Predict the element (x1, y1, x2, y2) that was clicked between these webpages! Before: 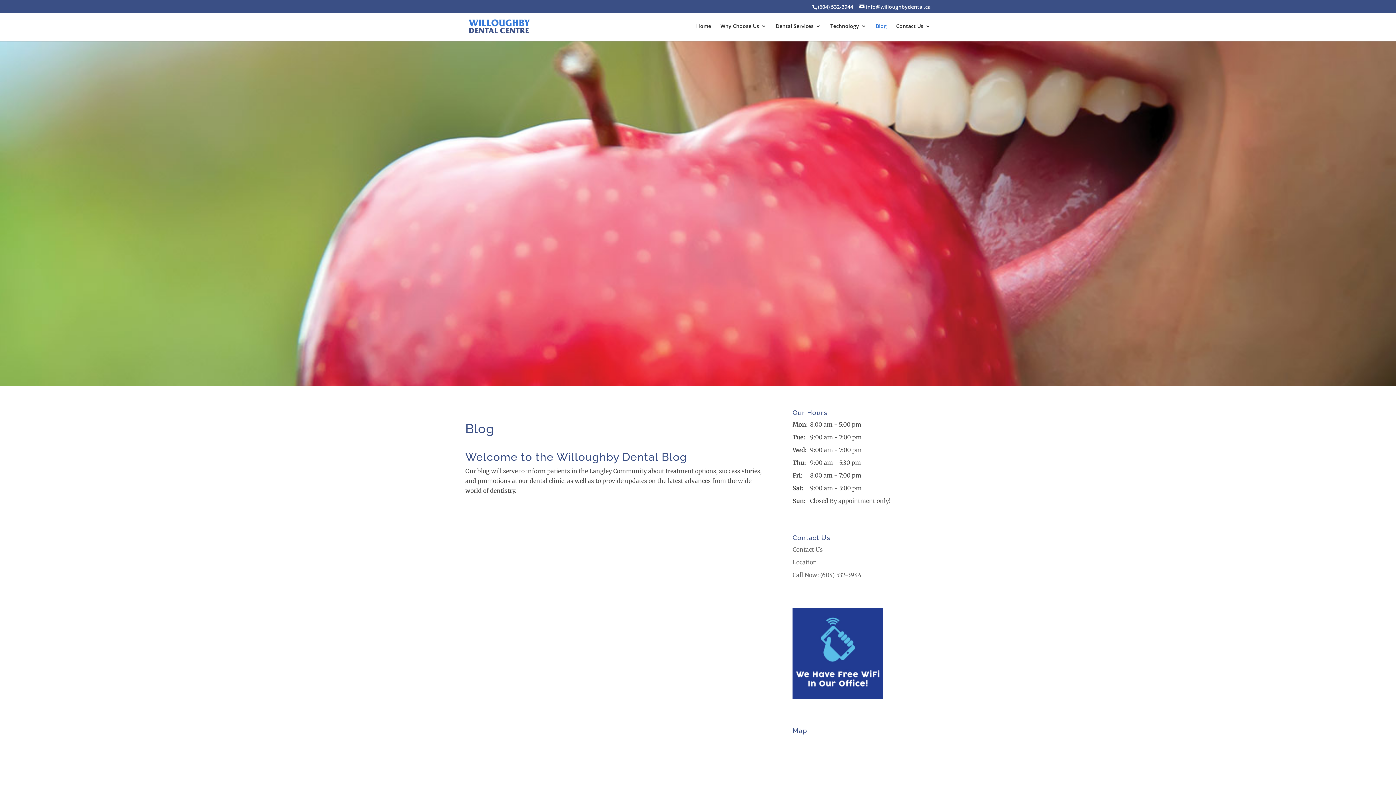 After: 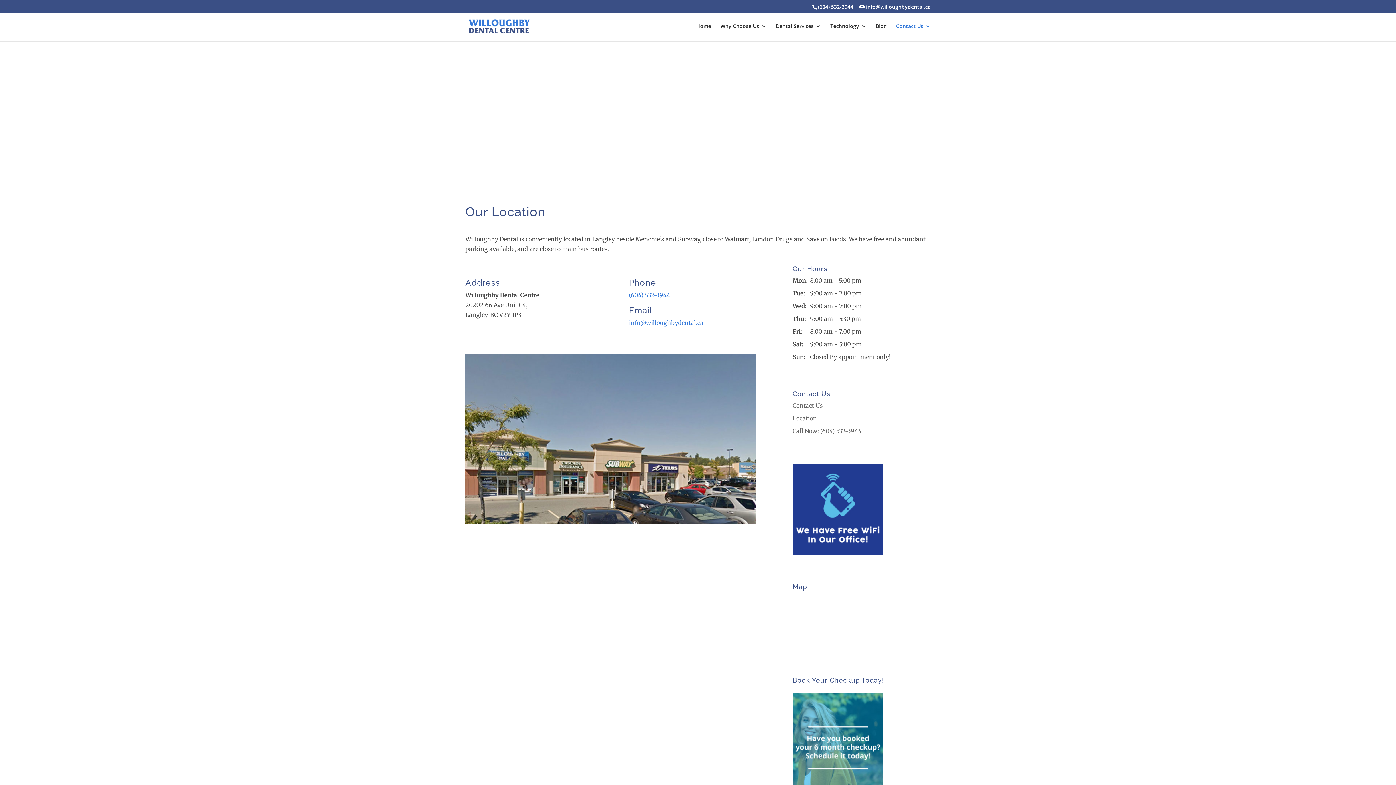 Action: bbox: (792, 558, 817, 566) label: Location